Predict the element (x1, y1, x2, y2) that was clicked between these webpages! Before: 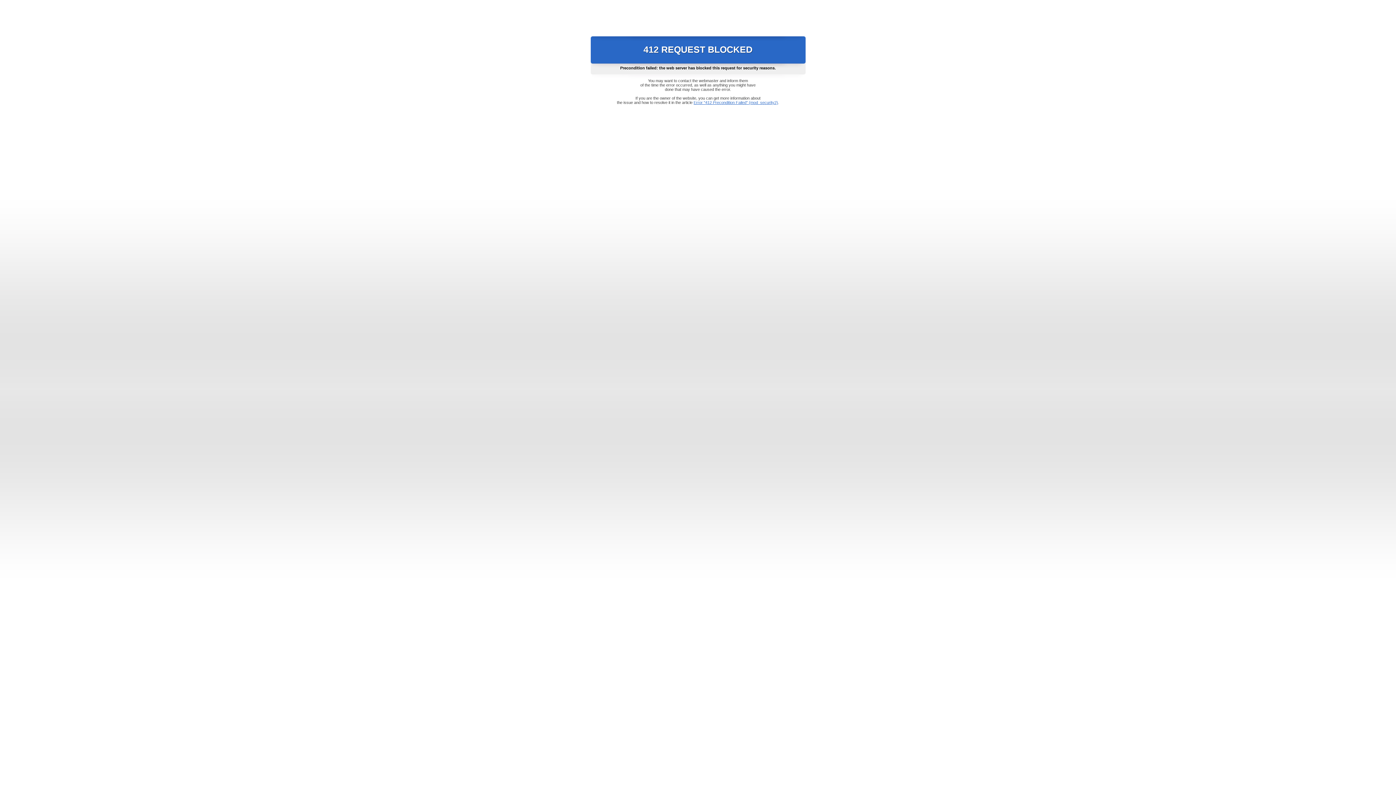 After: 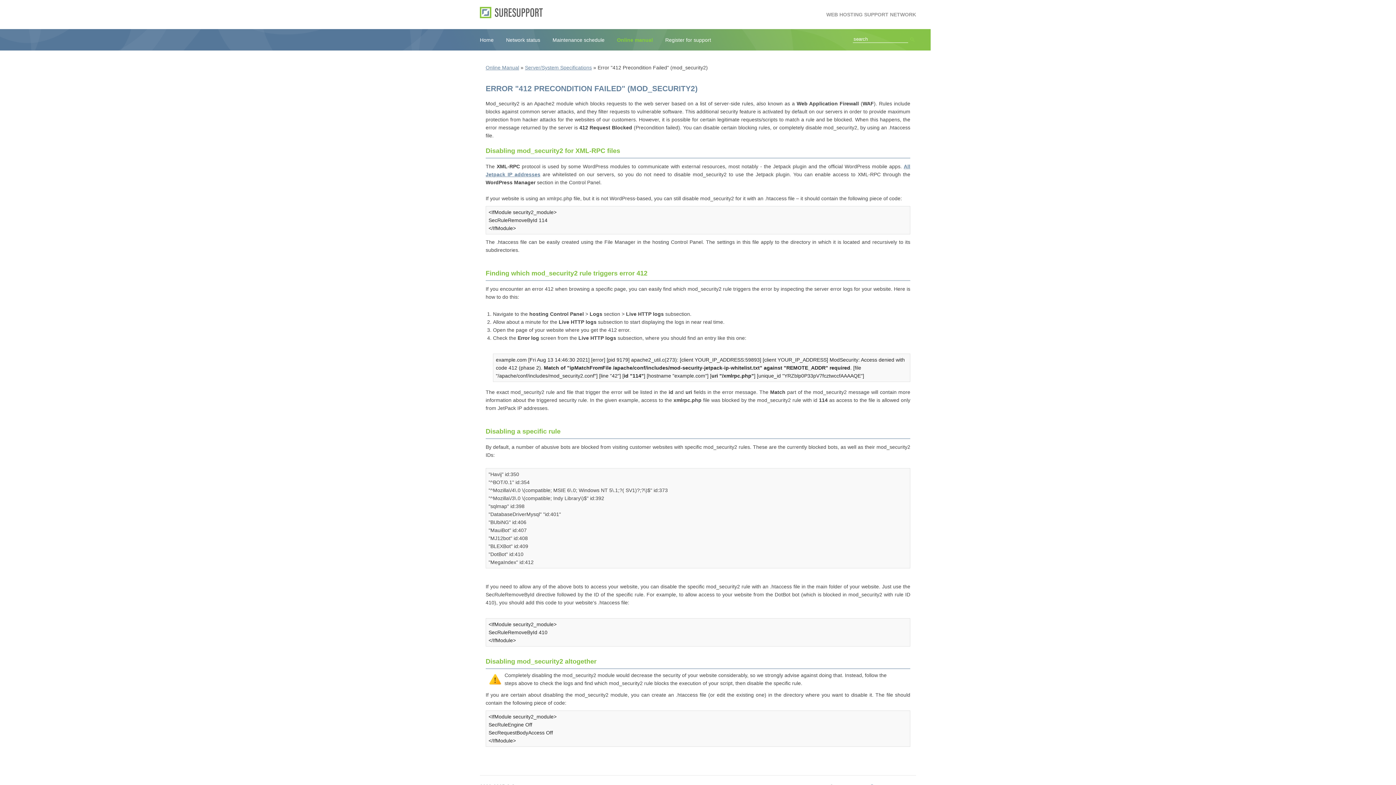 Action: label: Error "412 Precondition Failed" (mod_security2) bbox: (693, 100, 778, 104)